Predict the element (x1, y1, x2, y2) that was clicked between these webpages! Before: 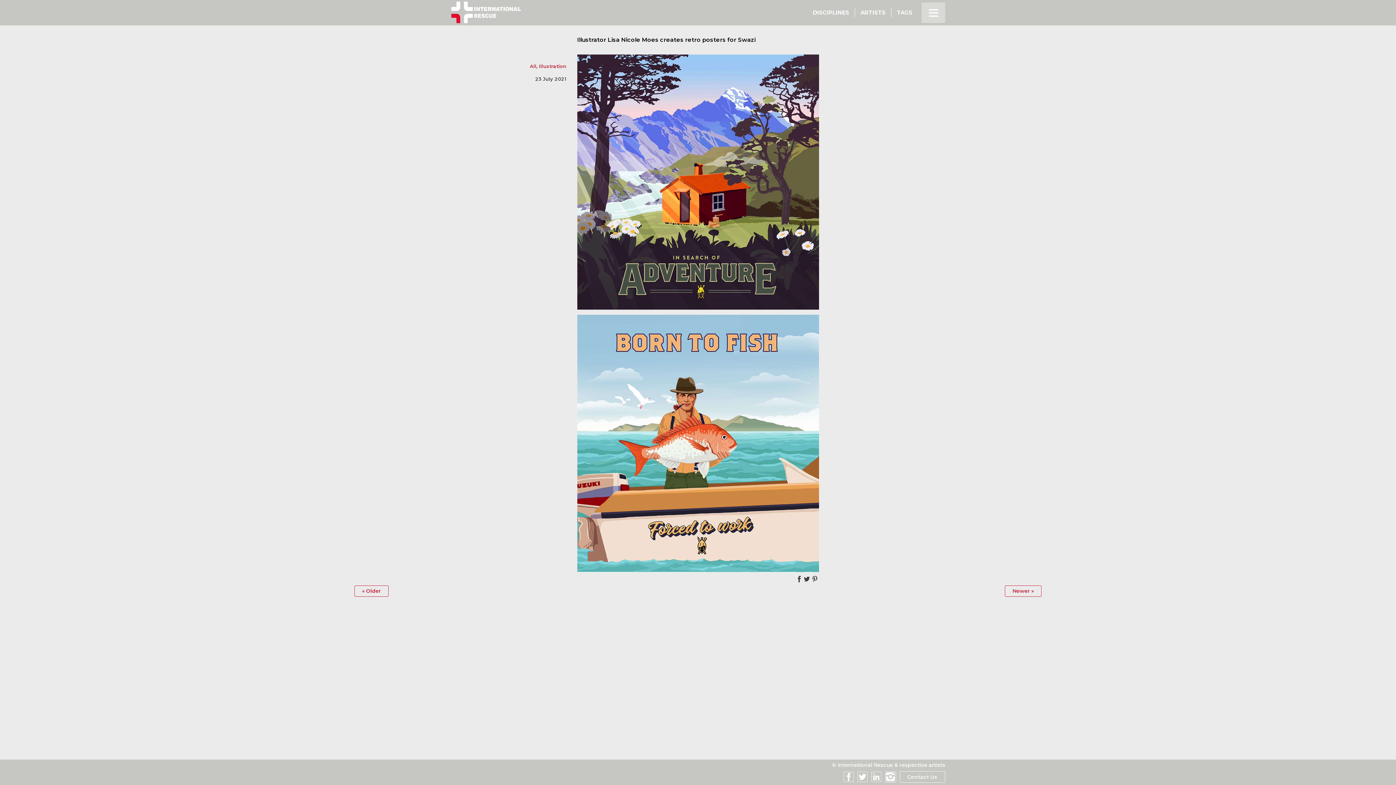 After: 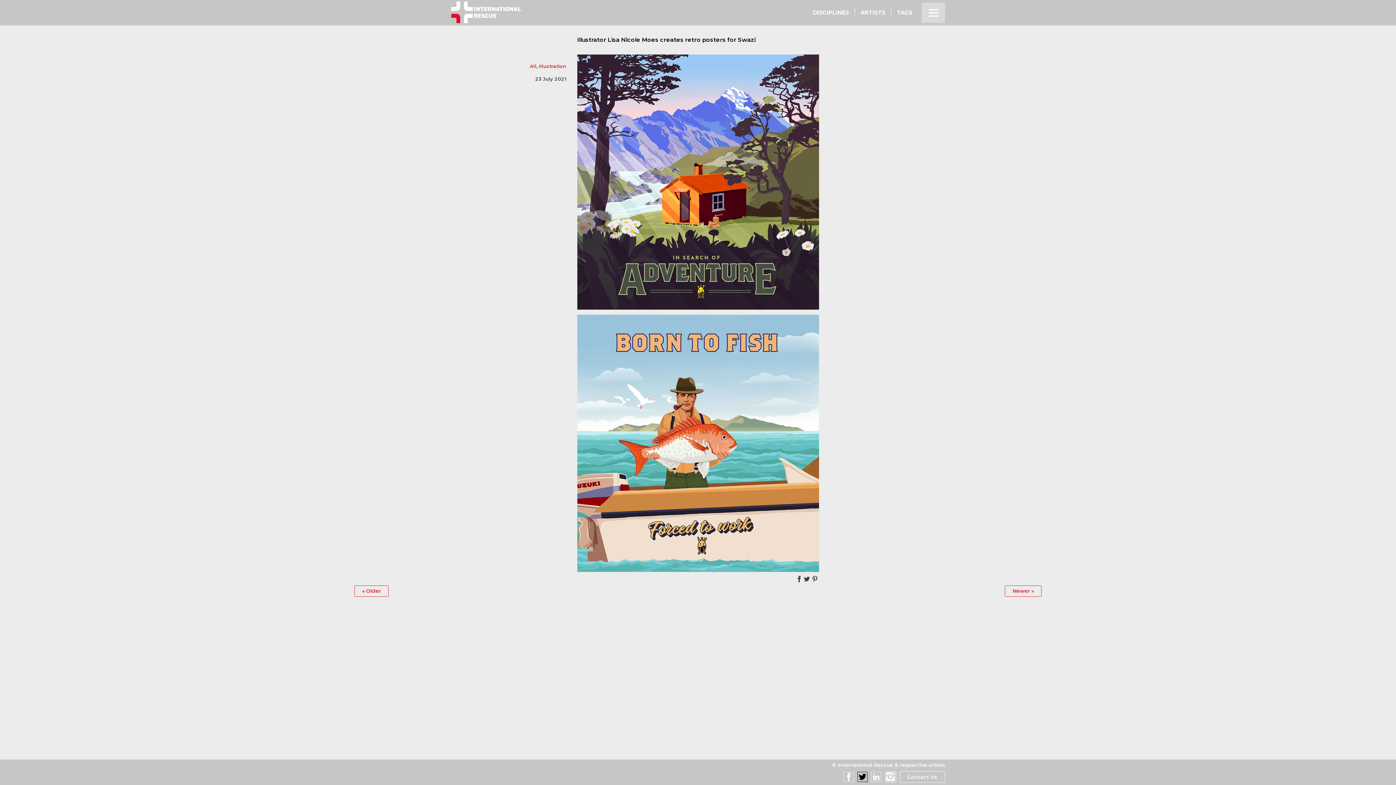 Action: label: Twitter bbox: (857, 772, 867, 782)